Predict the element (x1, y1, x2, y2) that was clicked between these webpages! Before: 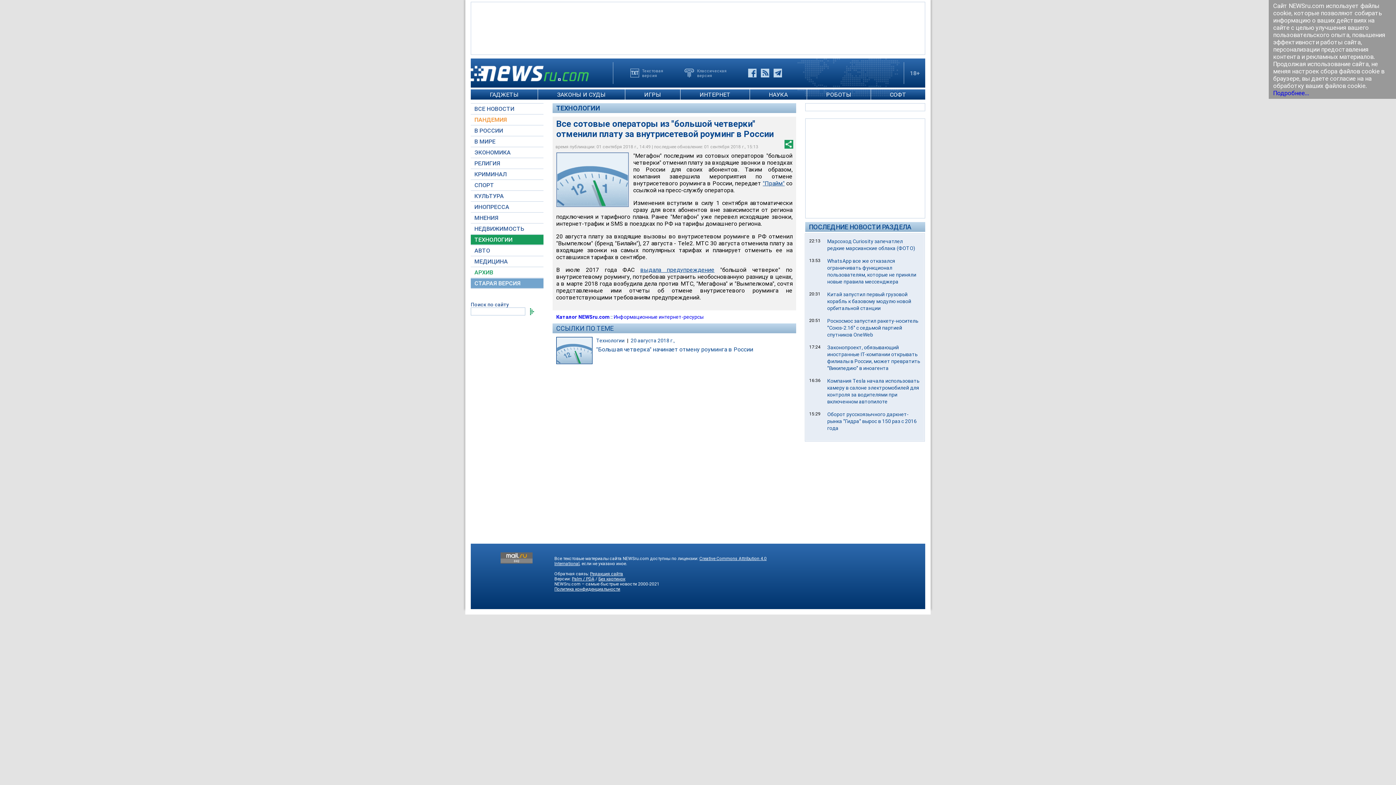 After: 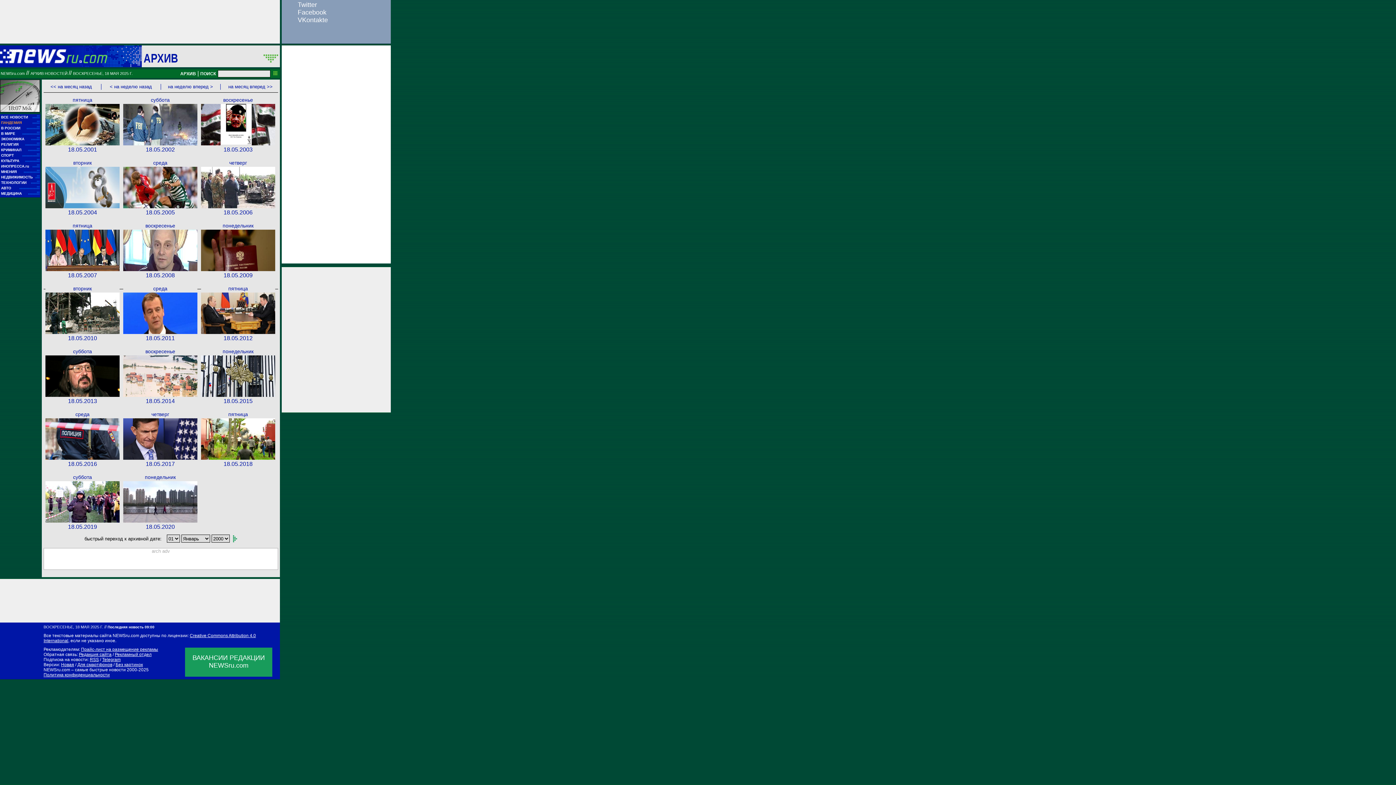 Action: bbox: (470, 278, 543, 288) label: СТАРАЯ ВЕРСИЯ